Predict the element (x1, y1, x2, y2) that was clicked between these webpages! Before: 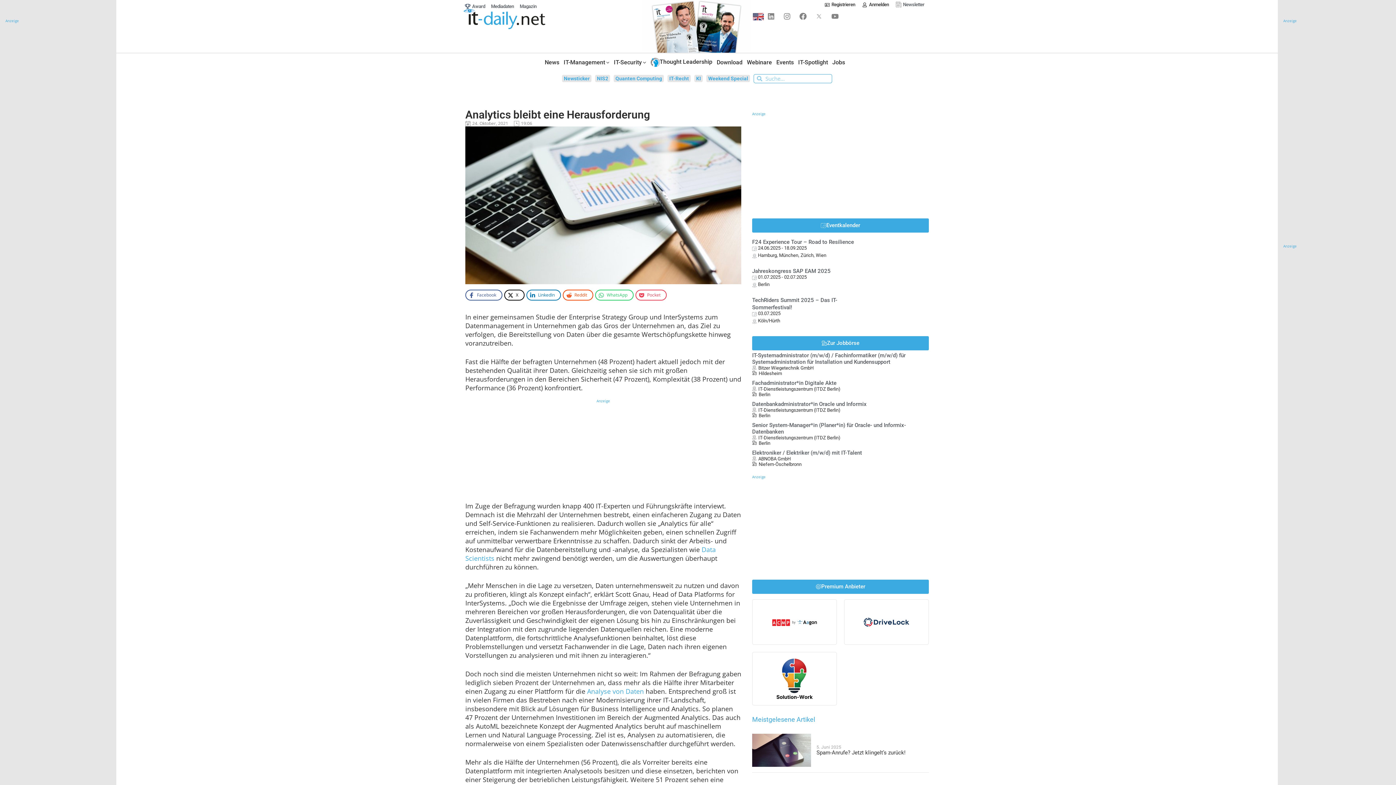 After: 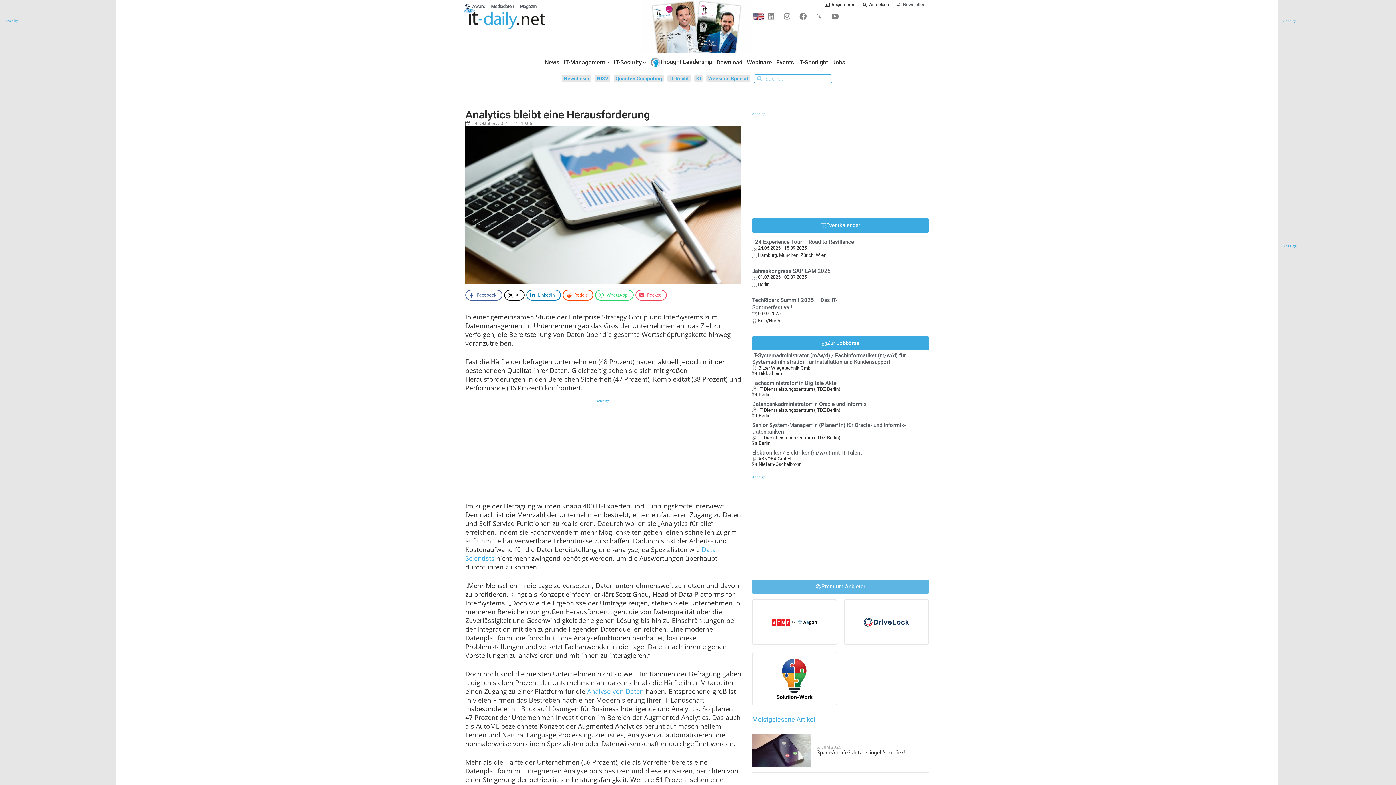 Action: label: Premium Anbieter bbox: (752, 580, 929, 594)